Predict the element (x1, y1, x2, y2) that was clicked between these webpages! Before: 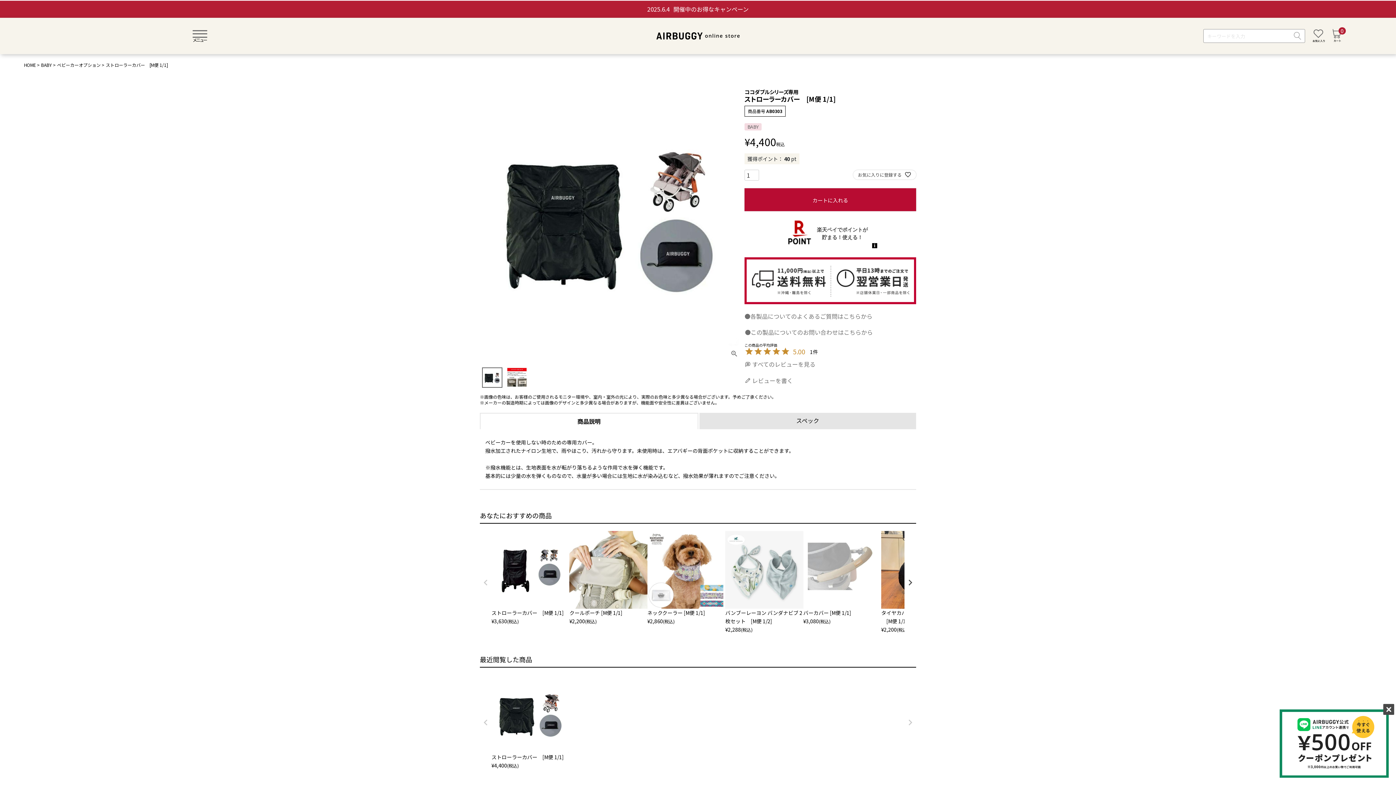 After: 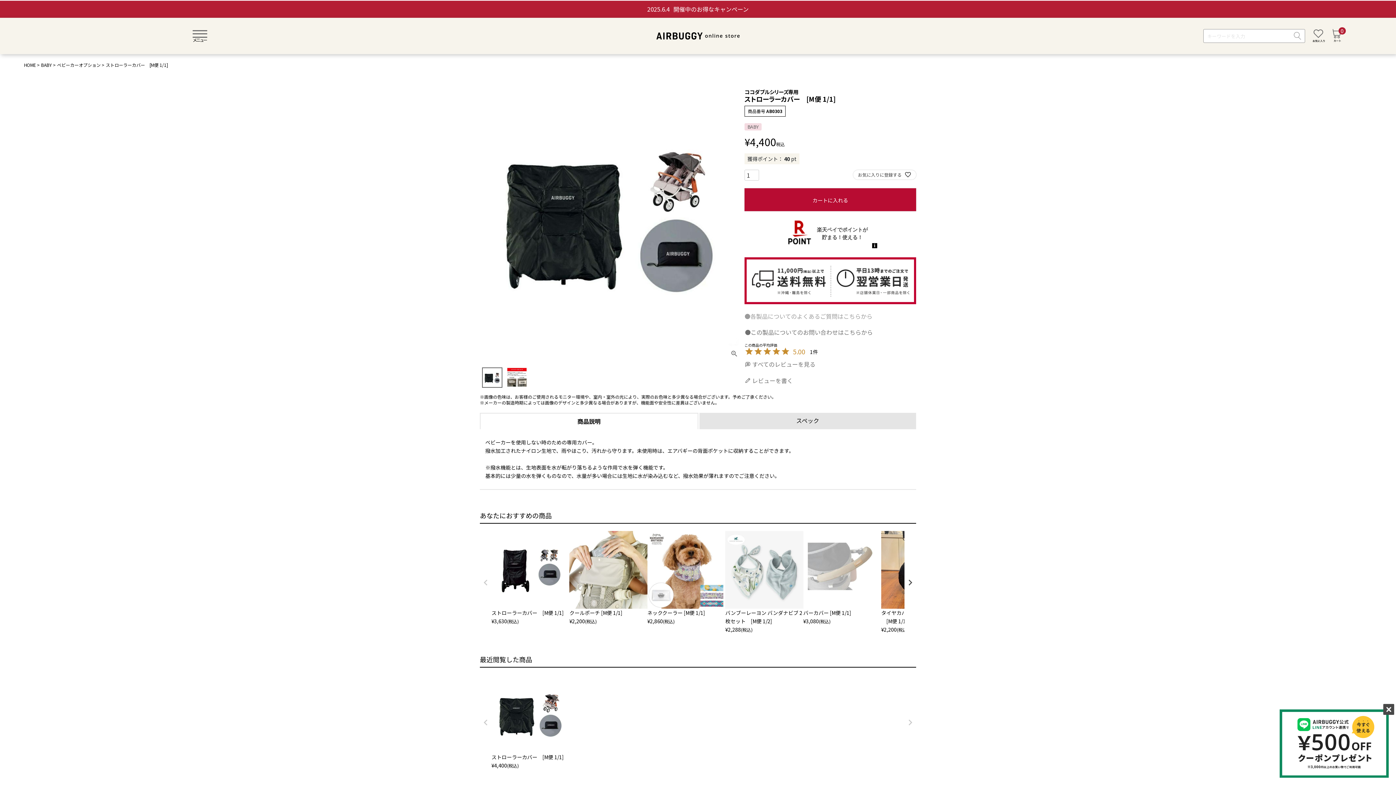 Action: label: ●各製品についてのよくあるご質問はこちらから bbox: (744, 311, 872, 320)